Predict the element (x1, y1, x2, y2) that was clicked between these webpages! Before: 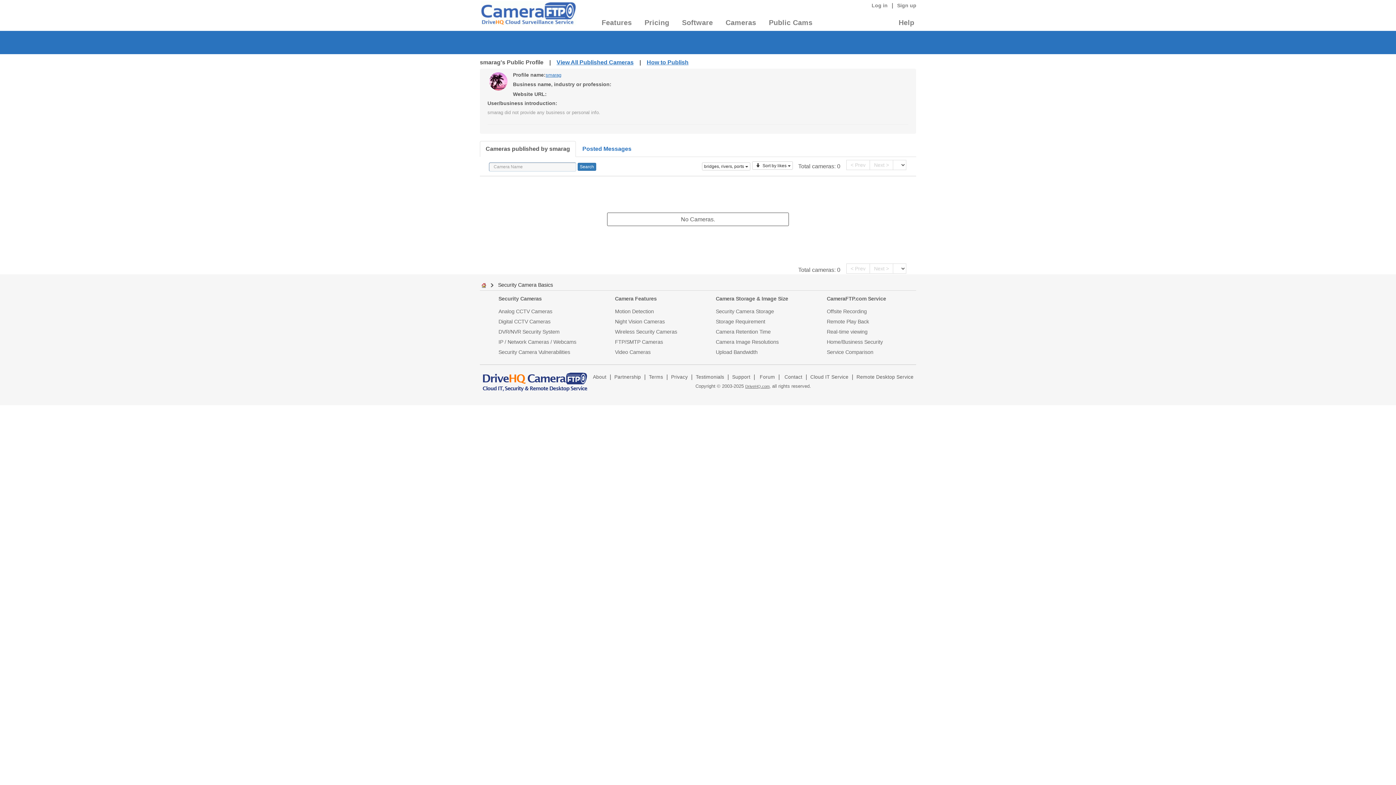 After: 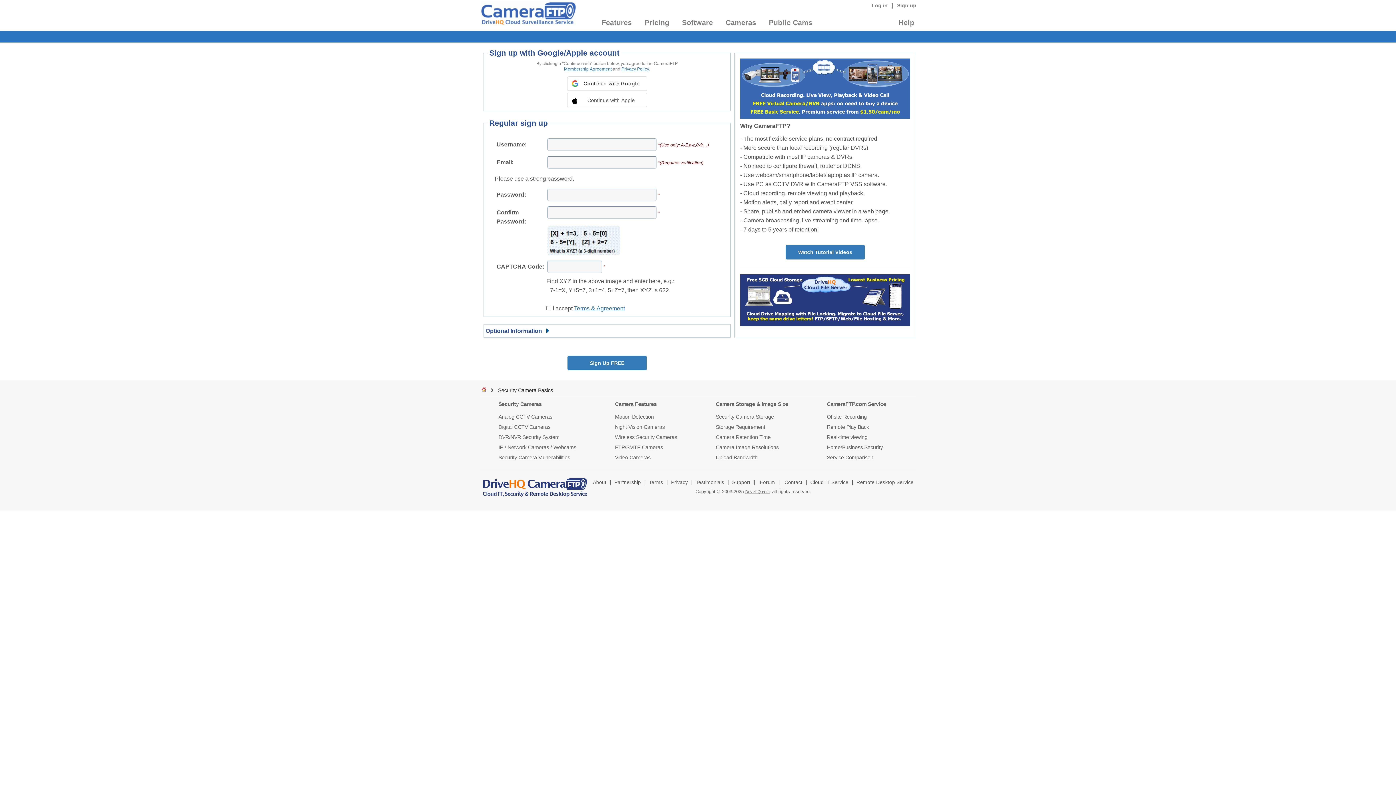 Action: bbox: (897, 2, 916, 8) label: Sign up